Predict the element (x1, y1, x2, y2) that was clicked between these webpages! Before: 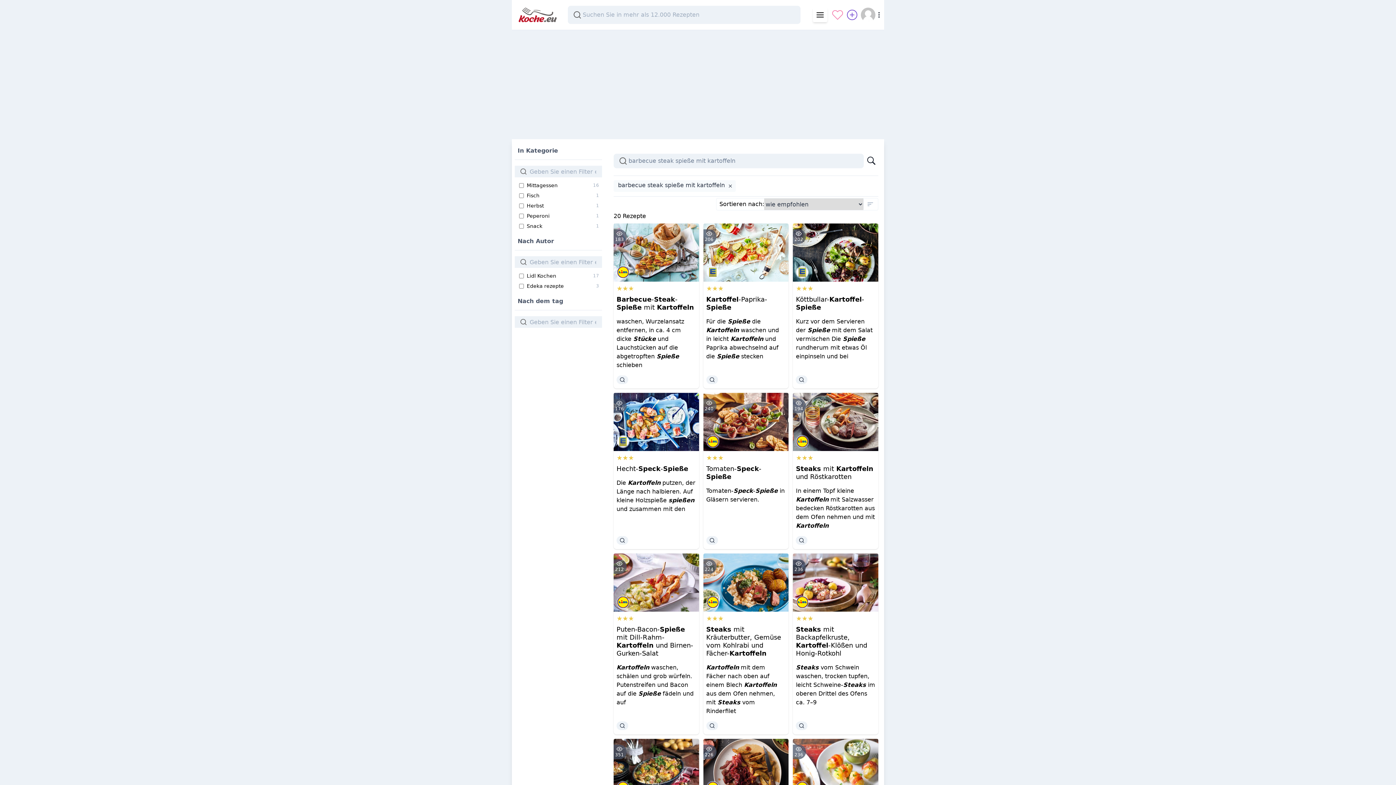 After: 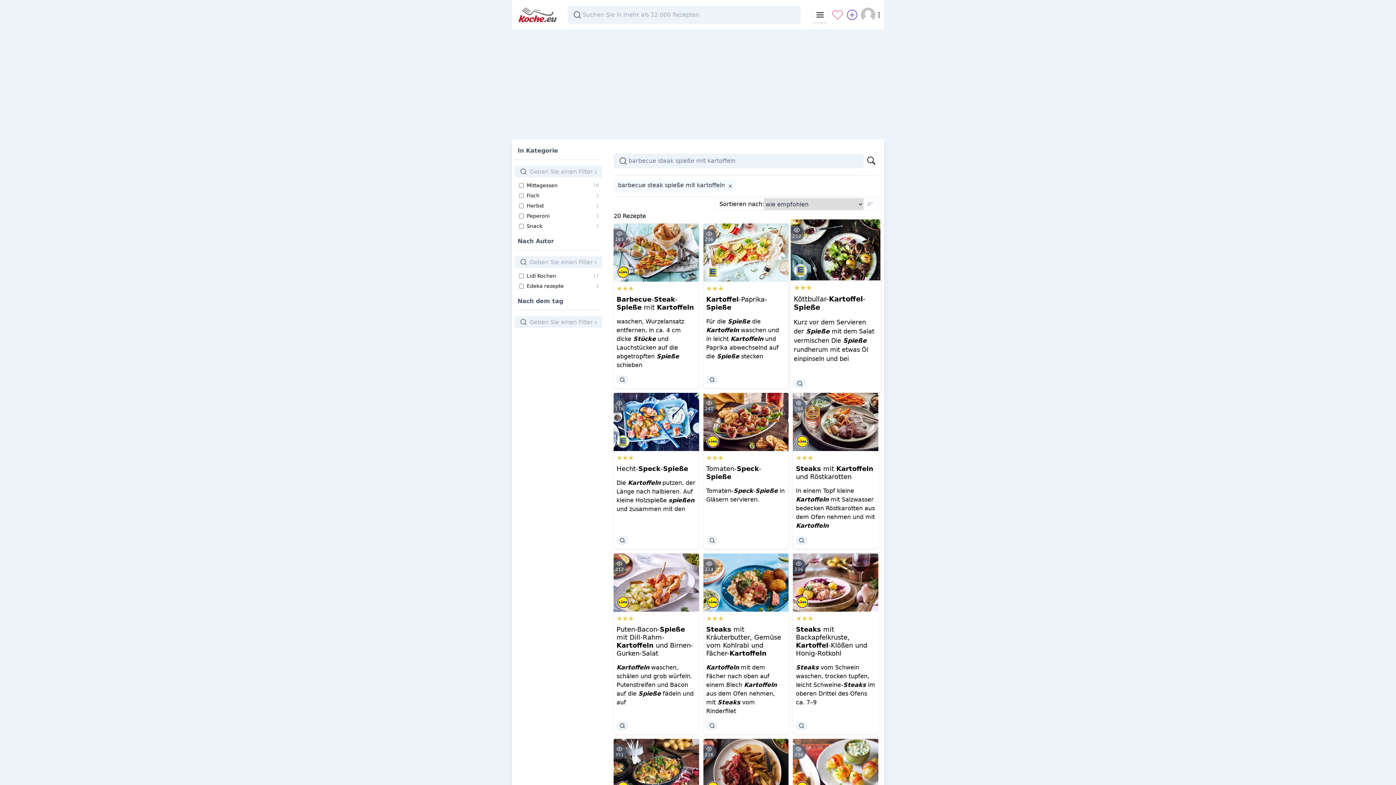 Action: bbox: (796, 265, 809, 278)